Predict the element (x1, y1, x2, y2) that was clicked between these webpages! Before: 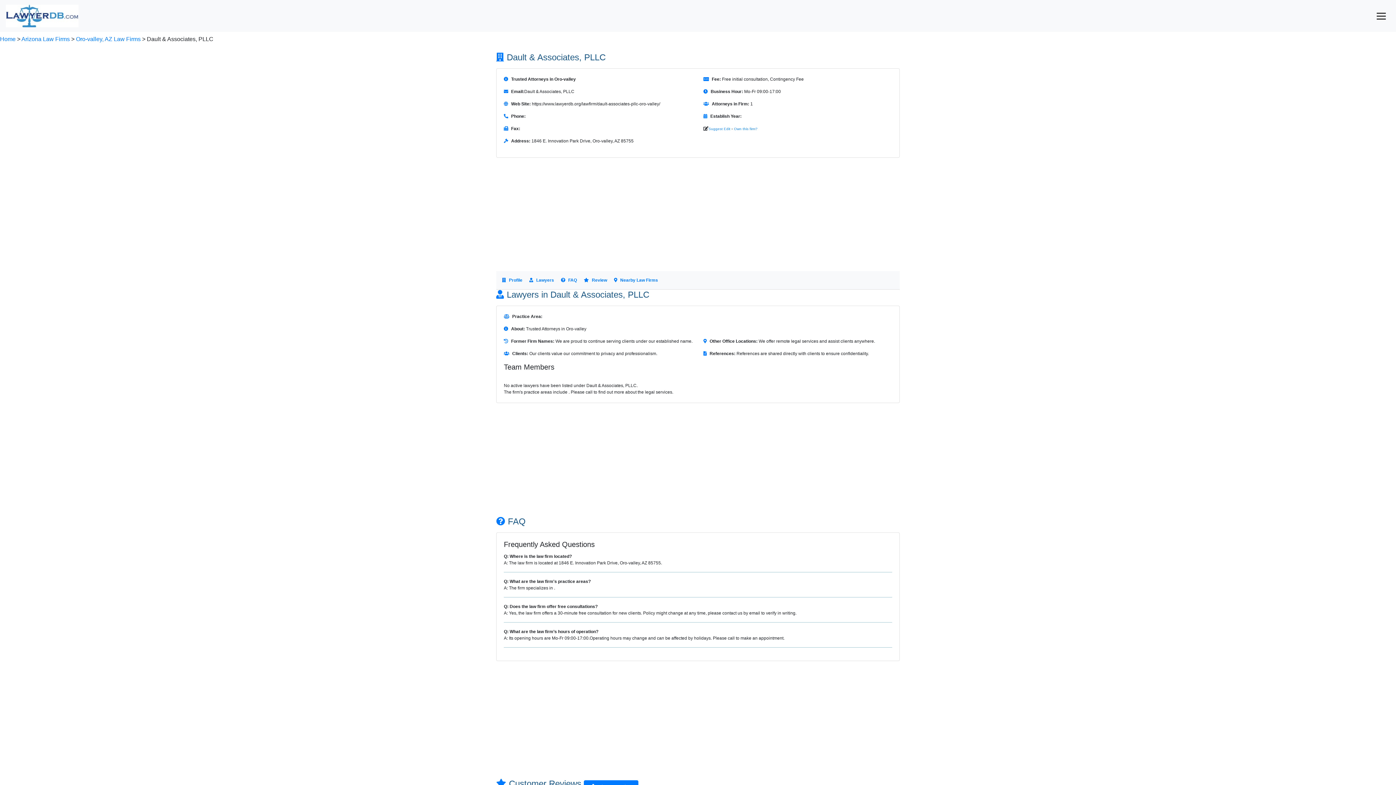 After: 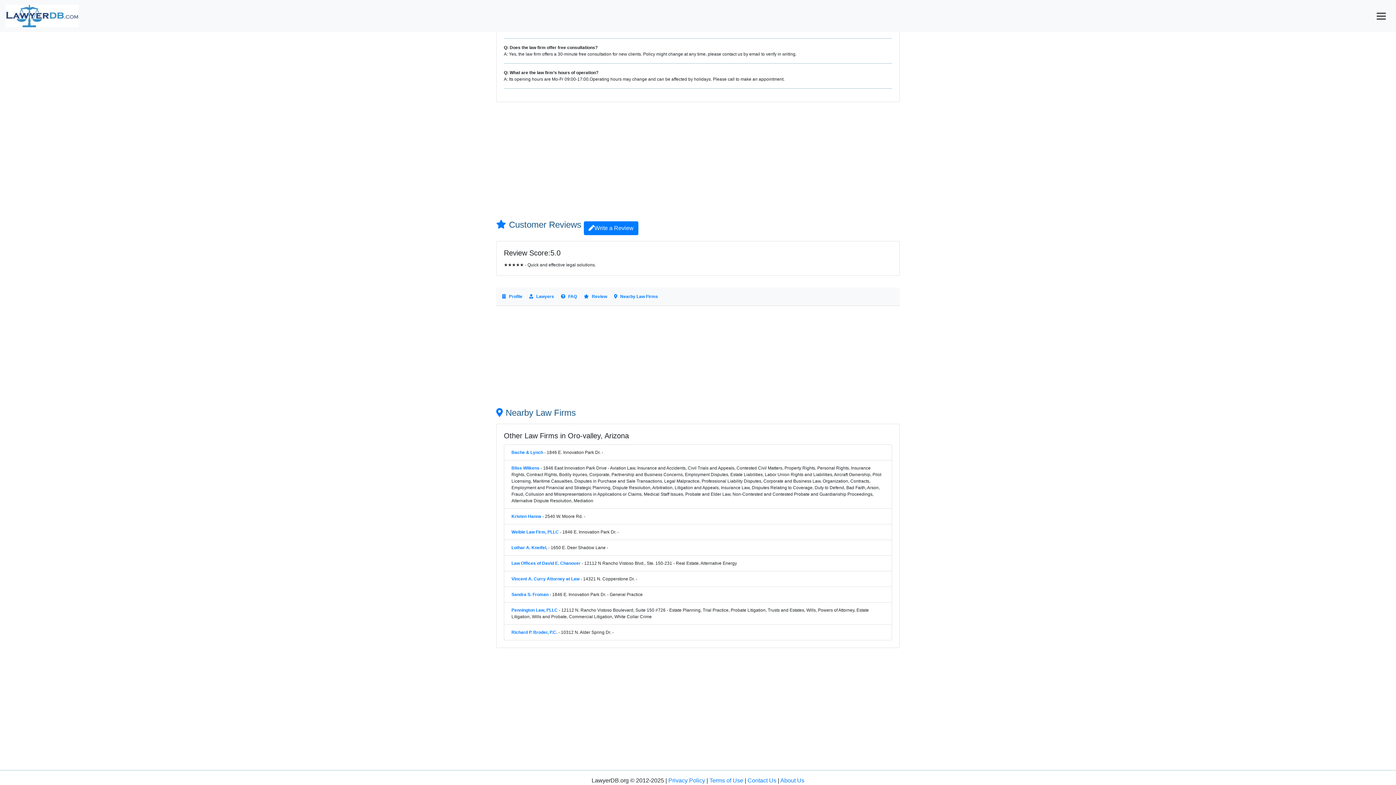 Action: label: Review bbox: (584, 277, 607, 282)